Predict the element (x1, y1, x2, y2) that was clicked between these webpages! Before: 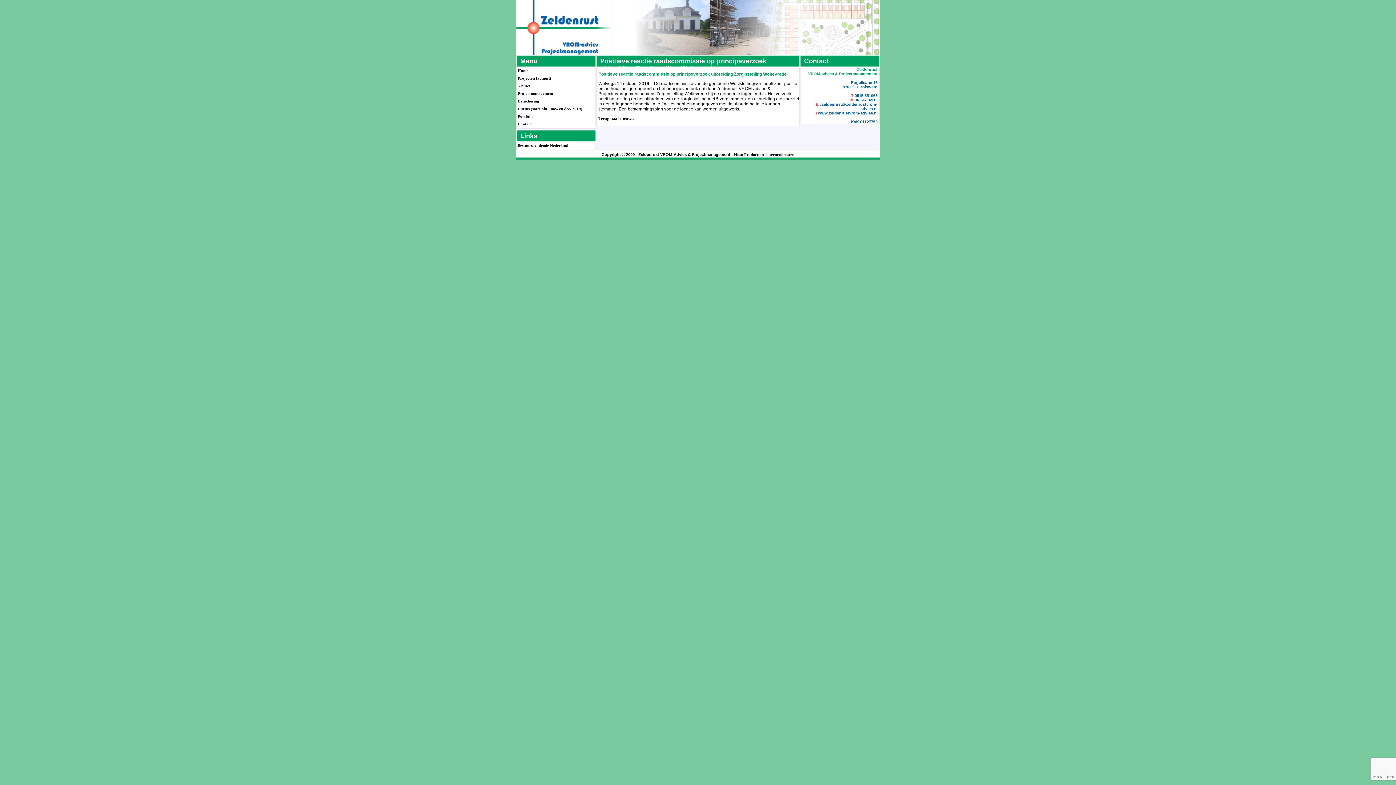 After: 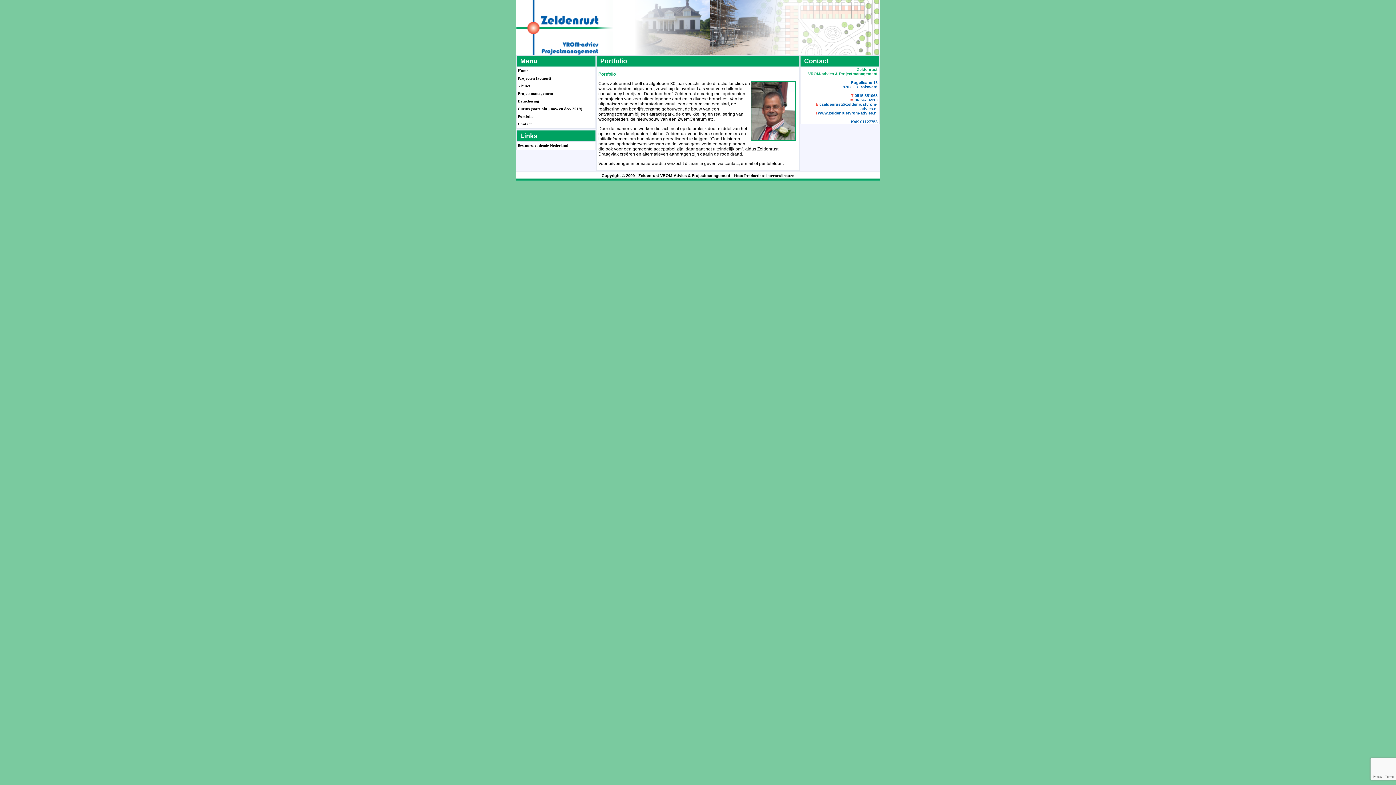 Action: label: Portfolio bbox: (516, 113, 595, 120)